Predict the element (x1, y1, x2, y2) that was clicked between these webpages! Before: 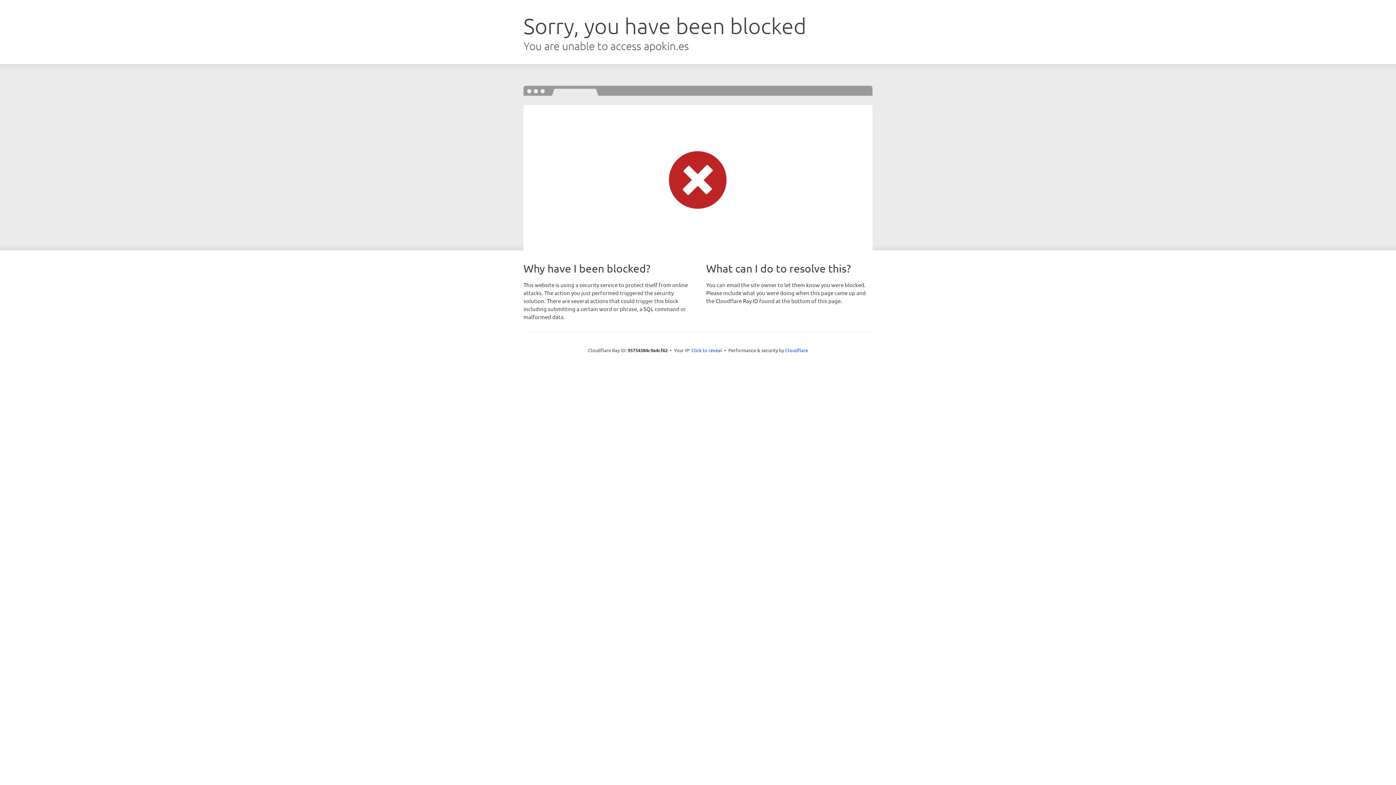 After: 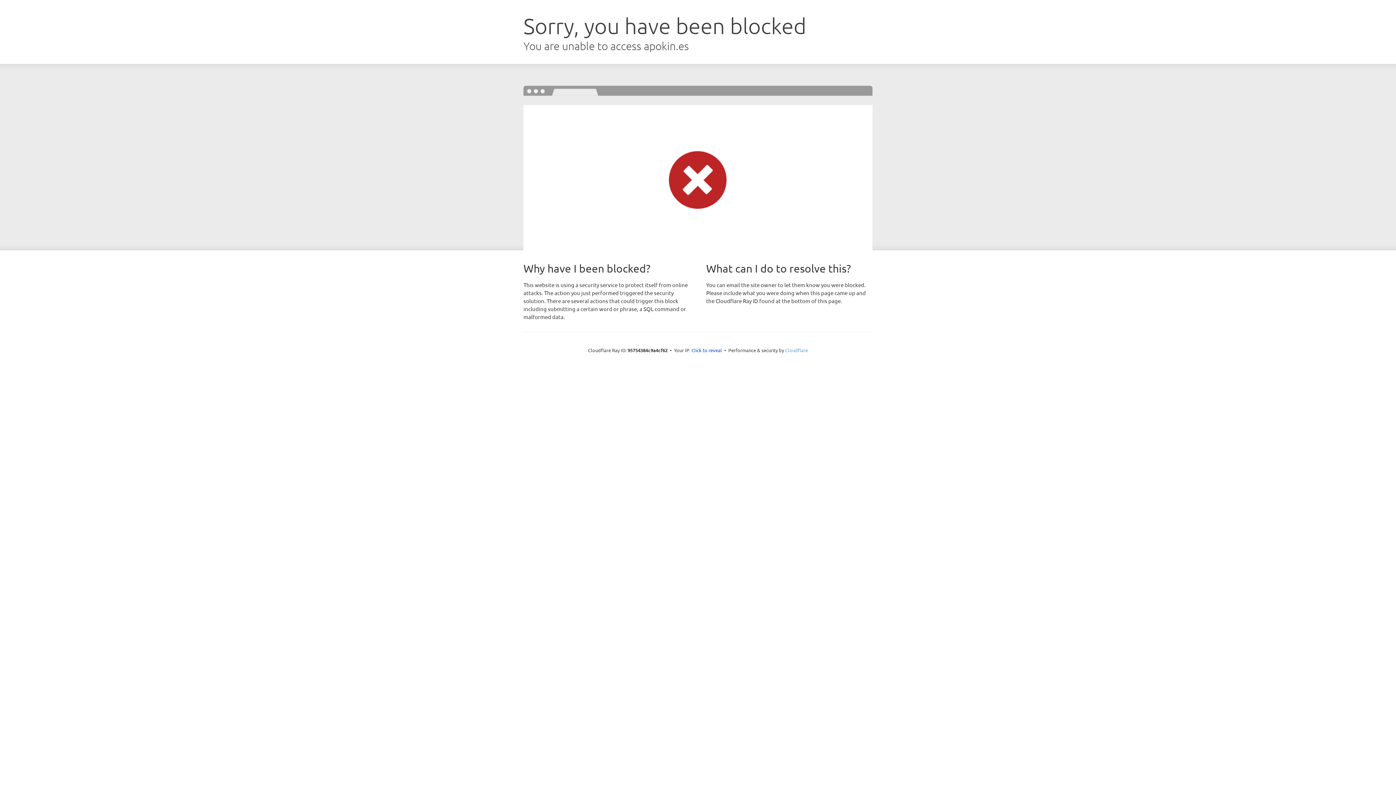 Action: label: Cloudflare bbox: (785, 347, 808, 353)